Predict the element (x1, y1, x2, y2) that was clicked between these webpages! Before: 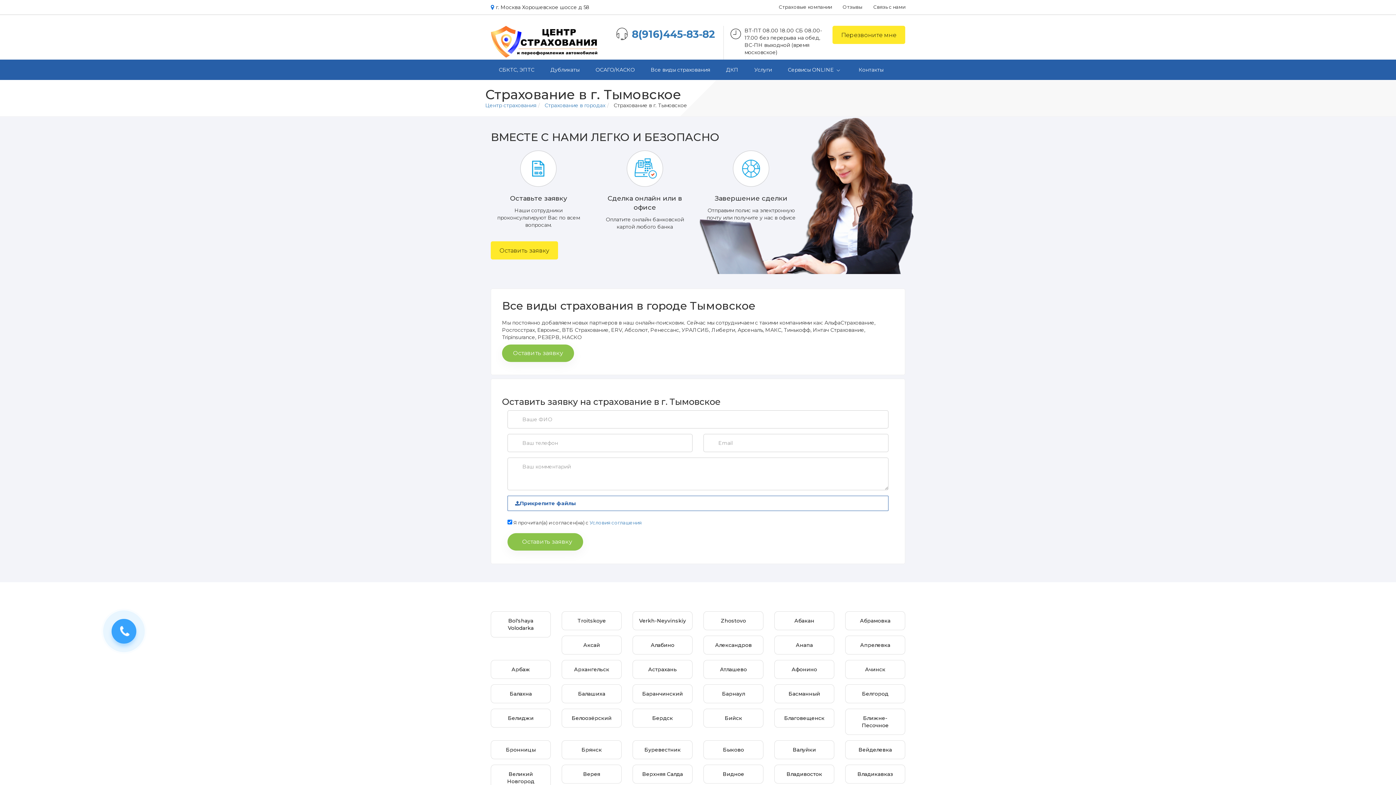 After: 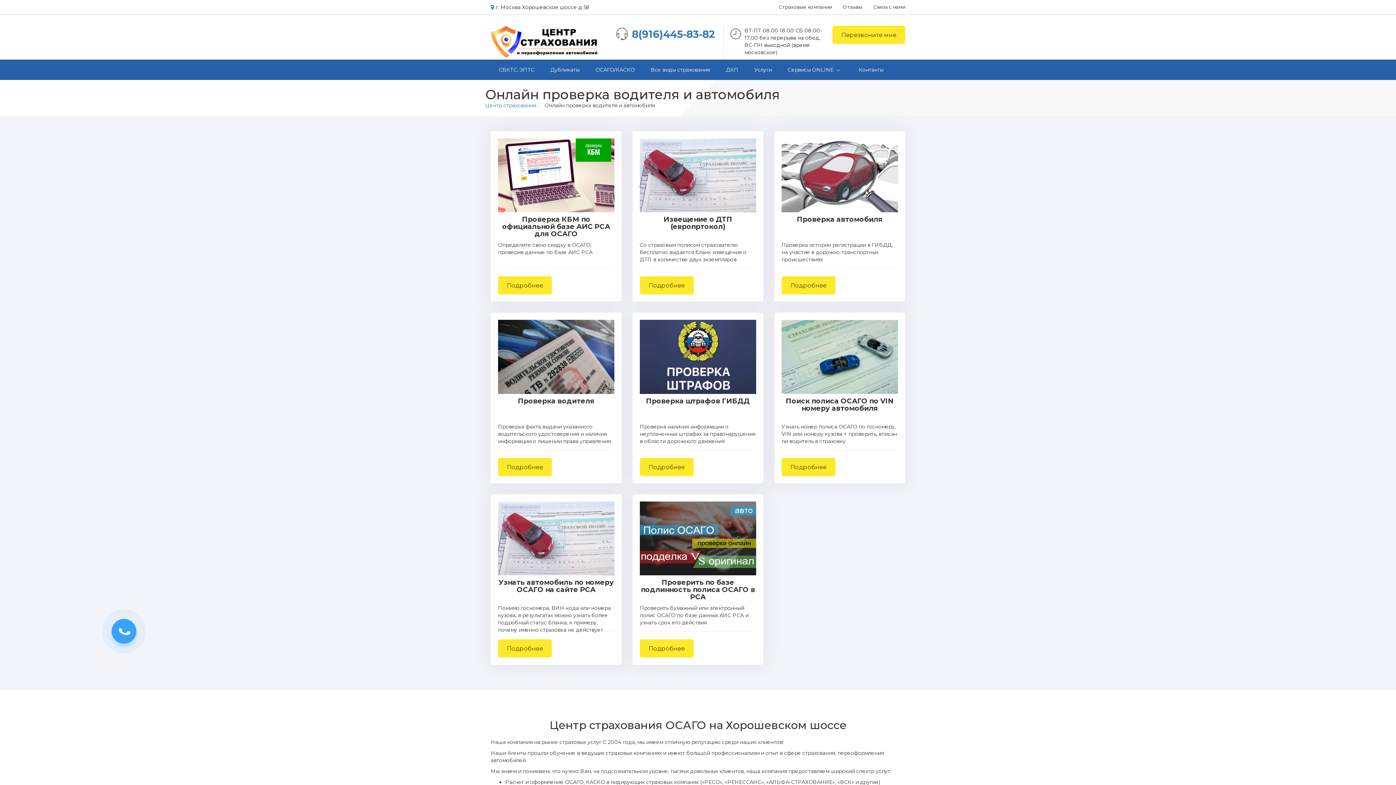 Action: bbox: (780, 59, 850, 80) label: Сервисы ONLINE